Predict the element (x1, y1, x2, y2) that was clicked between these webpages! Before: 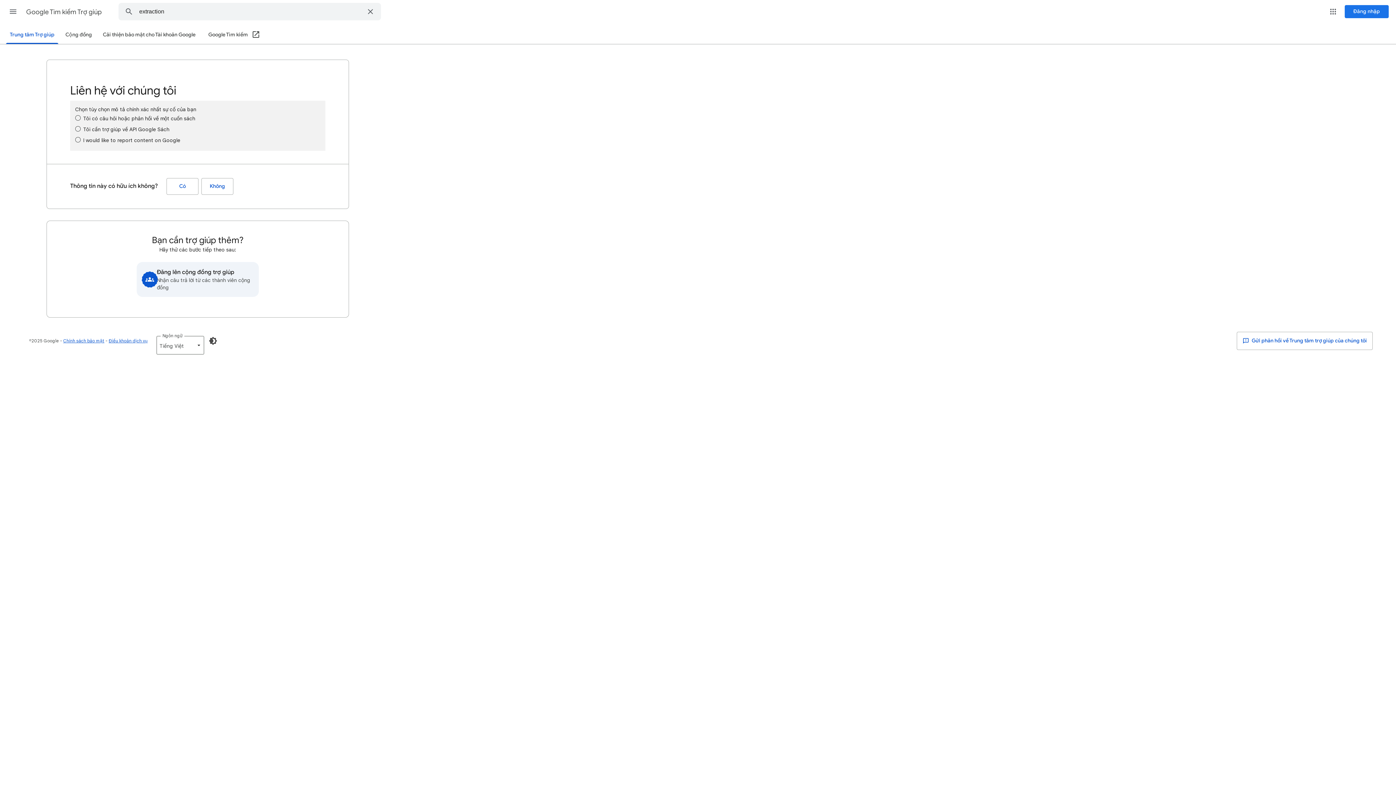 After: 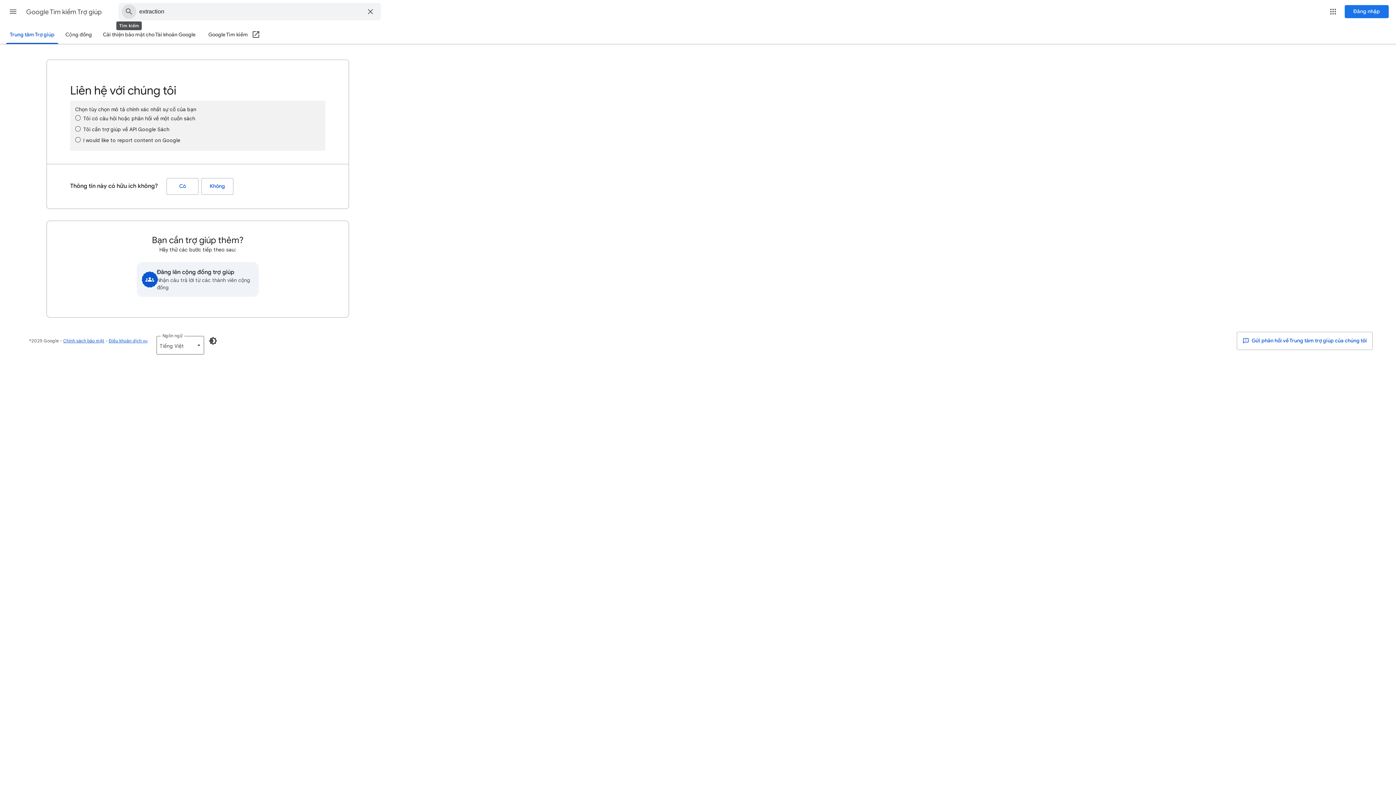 Action: bbox: (118, 3, 139, 20) label: Tìm kiếm trong Trung tâm trợ giúp